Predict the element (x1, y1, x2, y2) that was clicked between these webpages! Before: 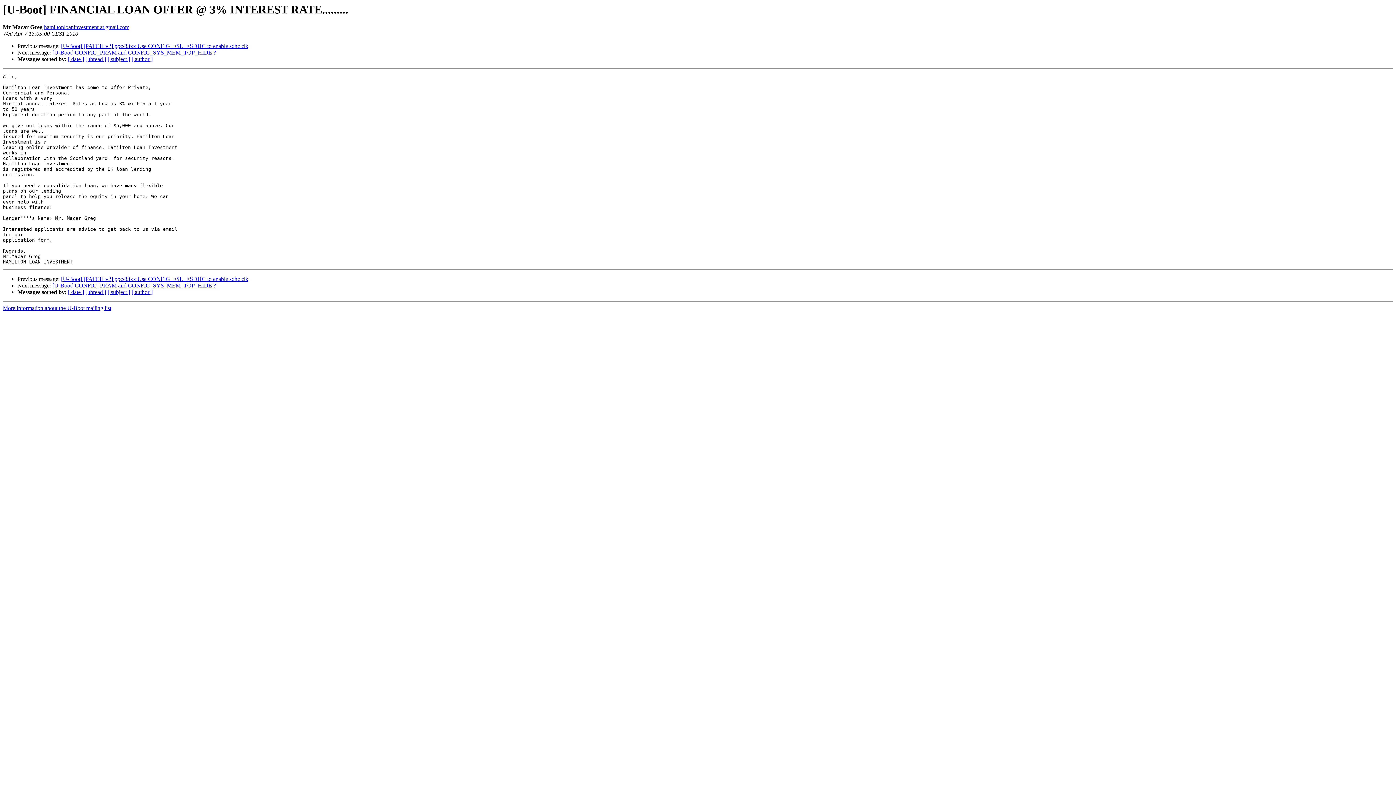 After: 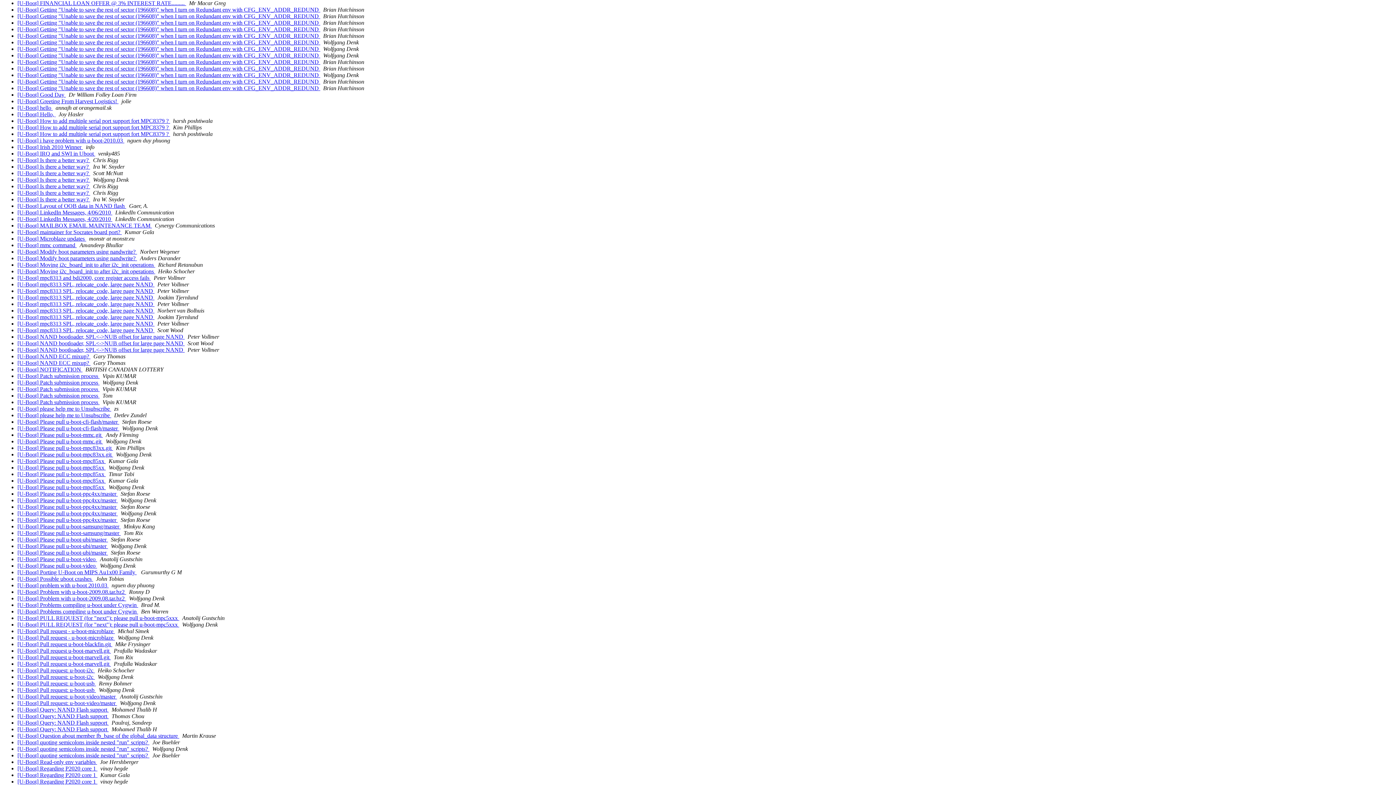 Action: bbox: (107, 289, 130, 295) label: [ subject ]